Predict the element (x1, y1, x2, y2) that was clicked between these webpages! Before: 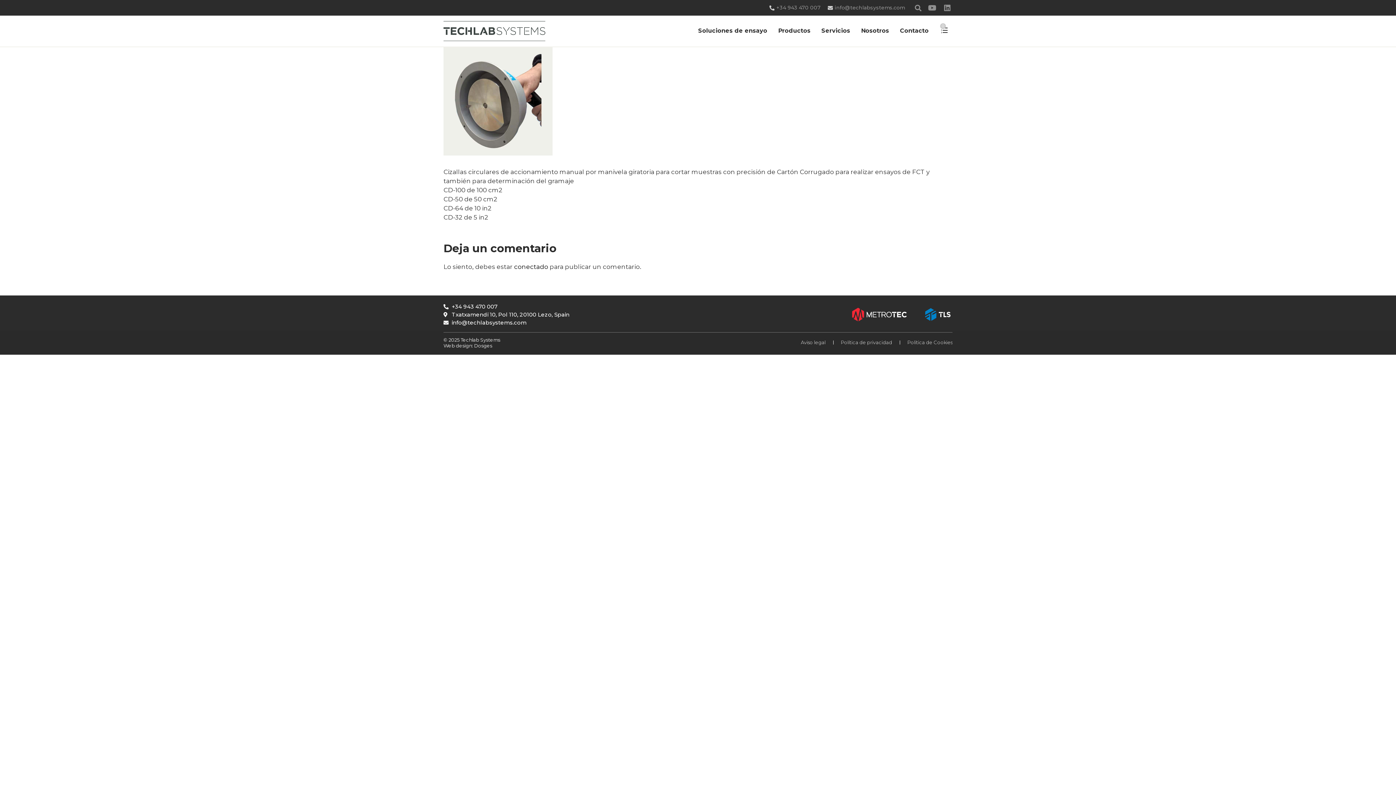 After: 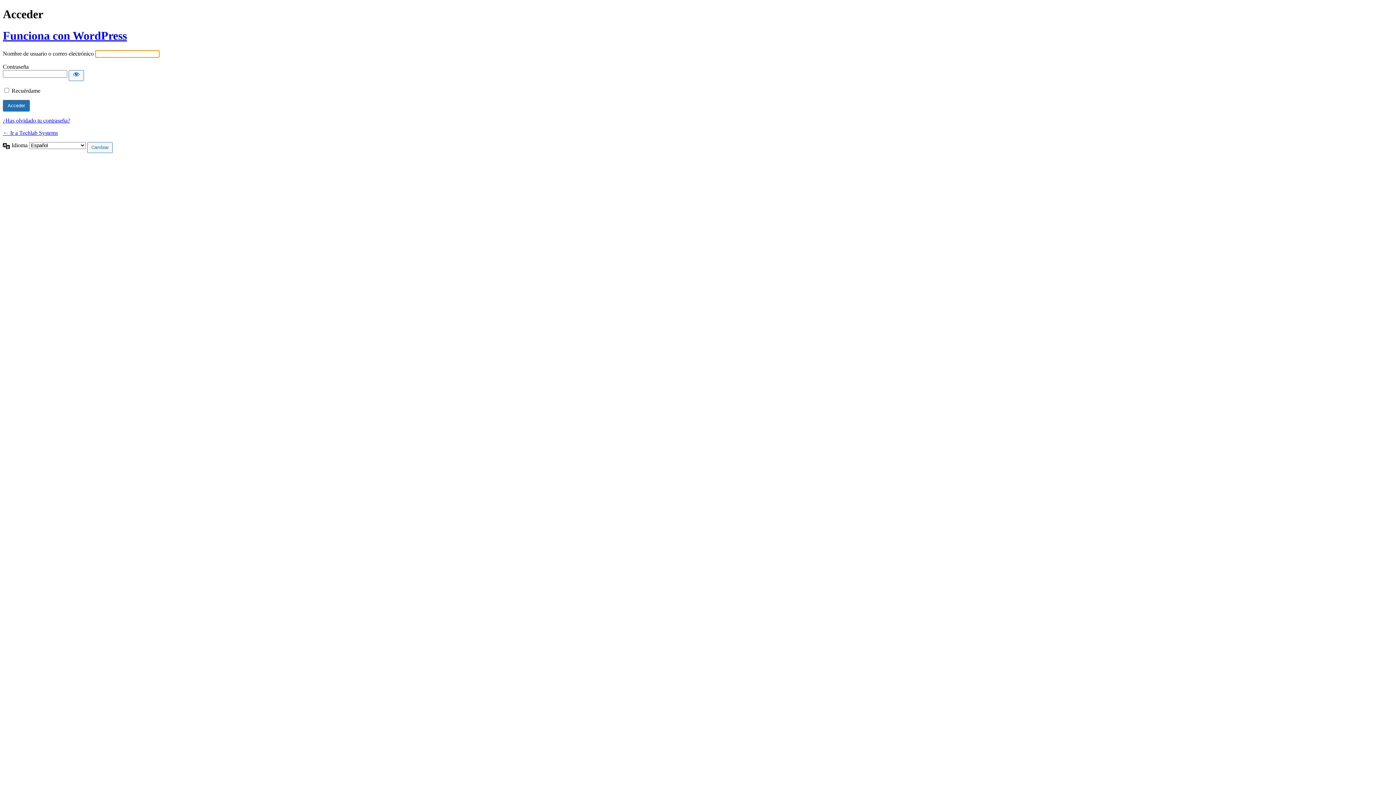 Action: label: conectado bbox: (514, 263, 548, 270)